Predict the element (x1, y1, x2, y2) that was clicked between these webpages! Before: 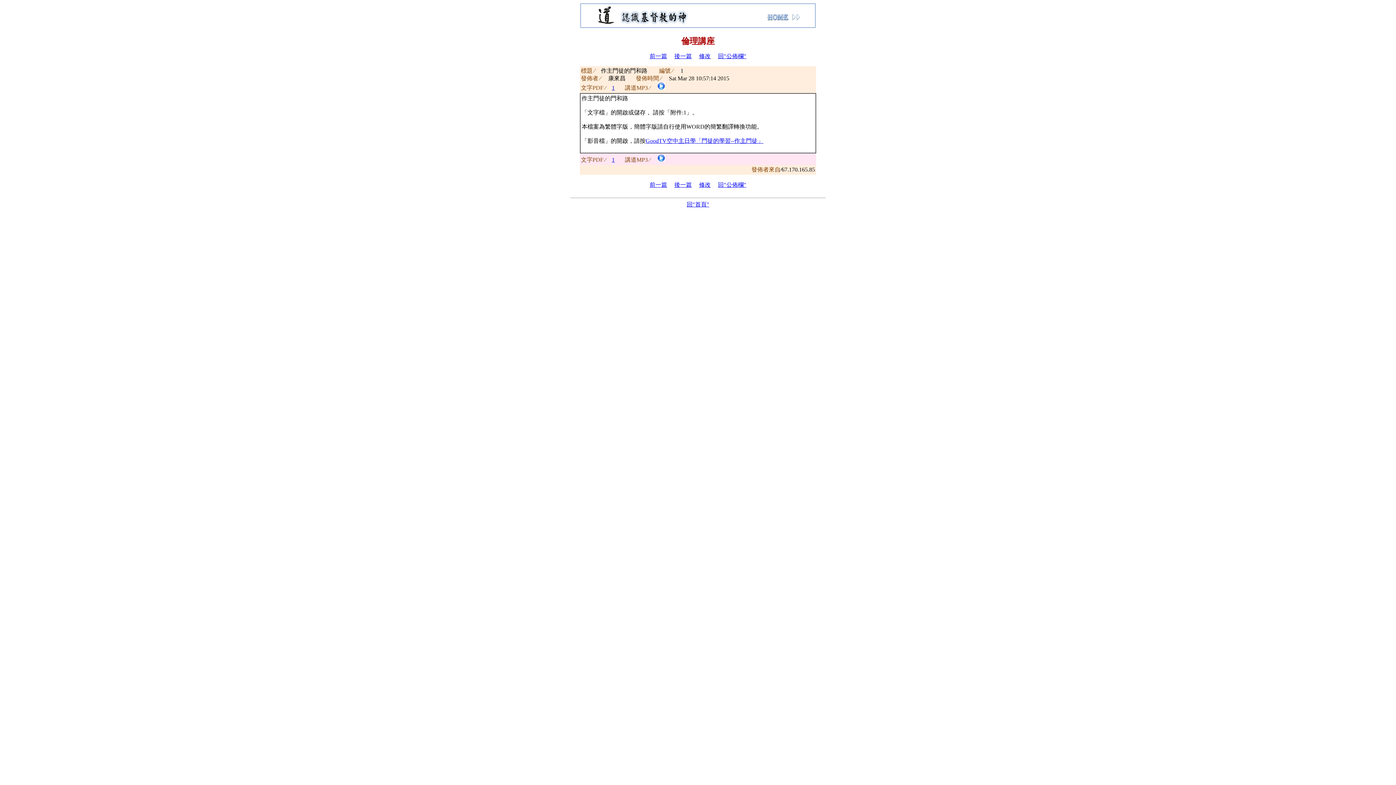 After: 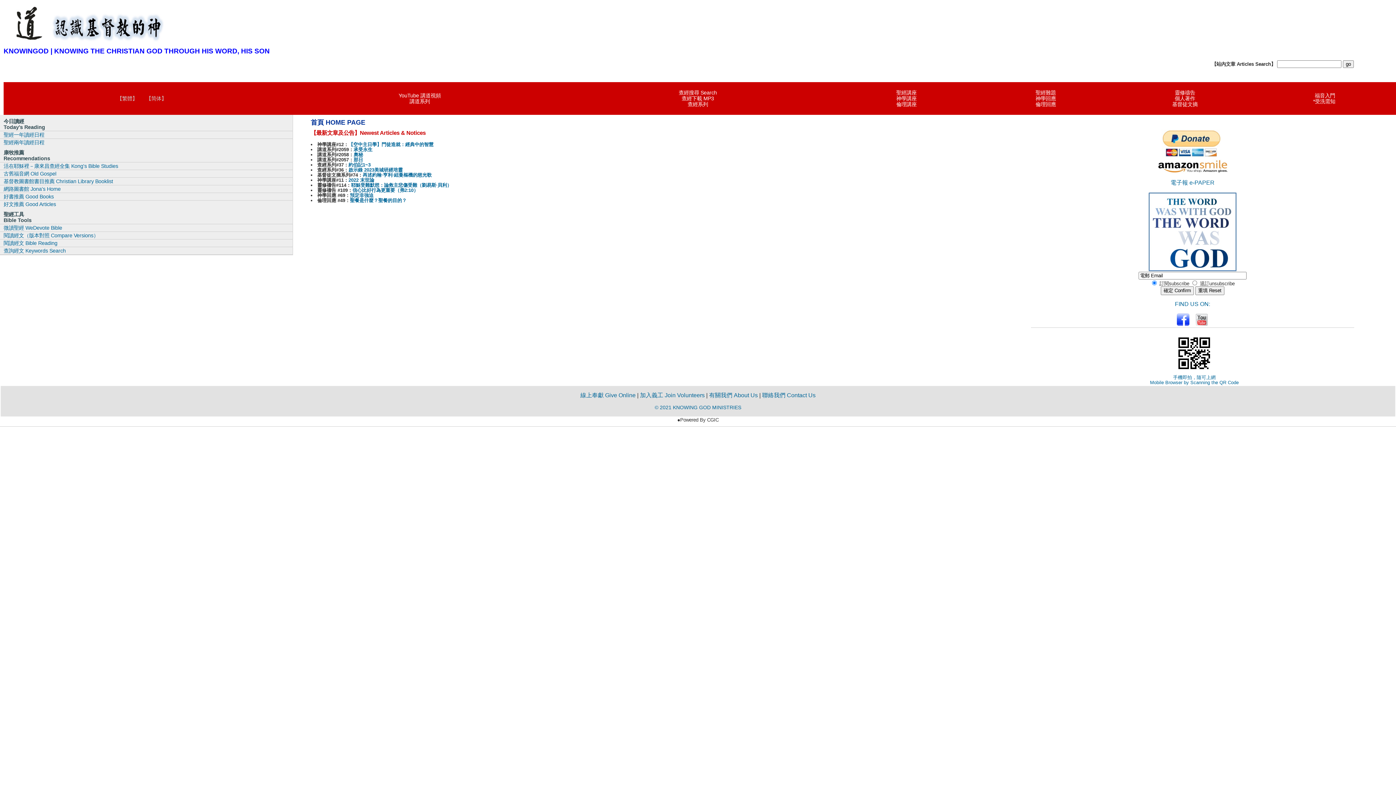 Action: bbox: (686, 201, 709, 207) label: 回"首頁"